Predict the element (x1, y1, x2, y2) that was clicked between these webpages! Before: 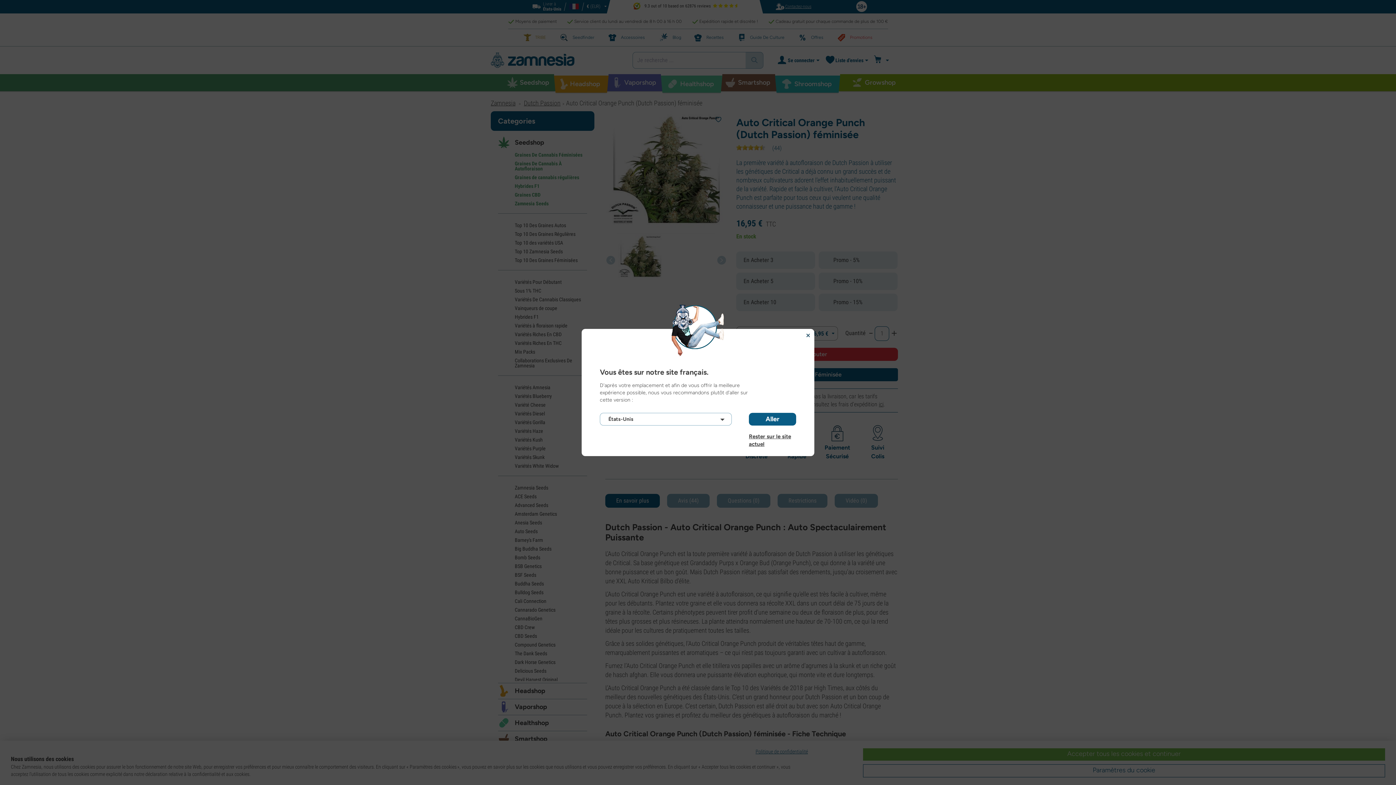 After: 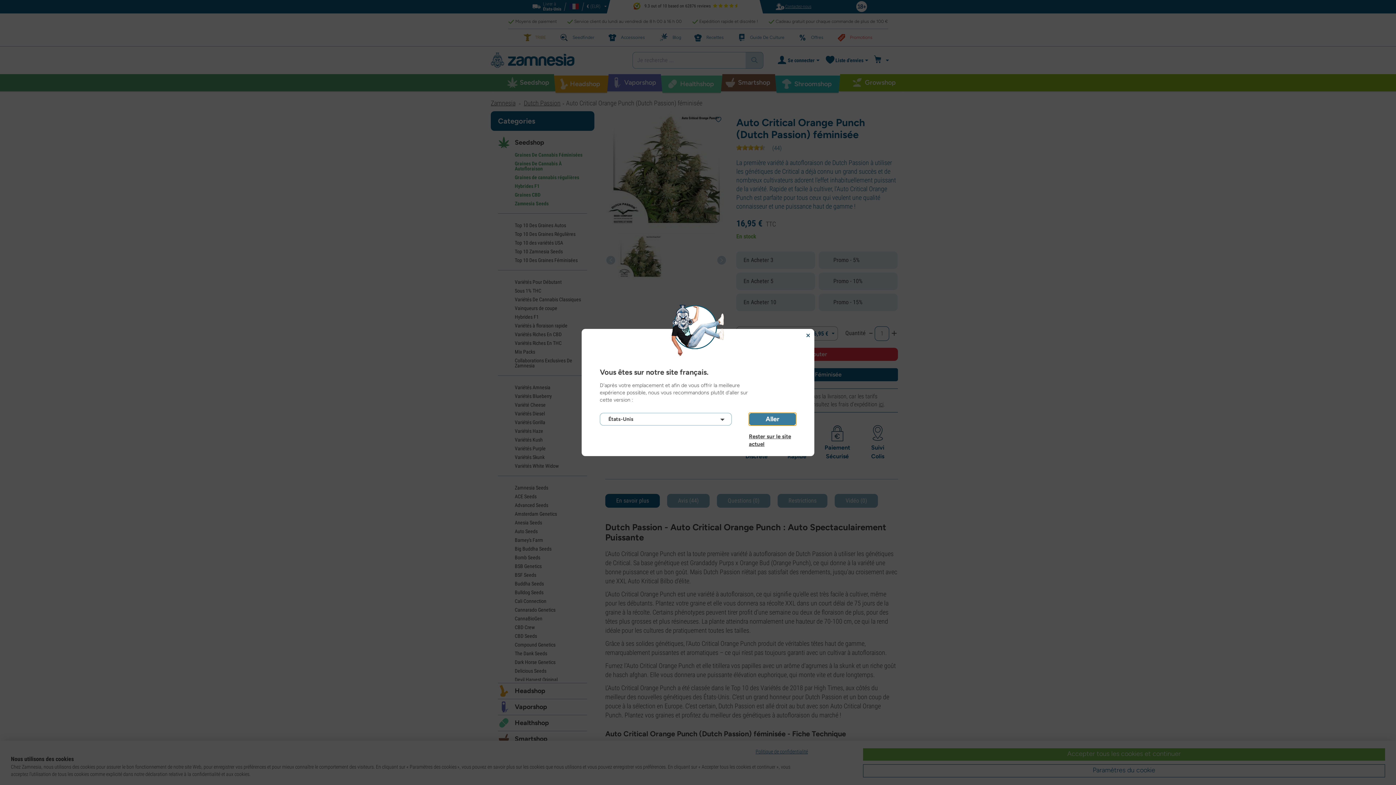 Action: bbox: (749, 413, 796, 425) label: Aller